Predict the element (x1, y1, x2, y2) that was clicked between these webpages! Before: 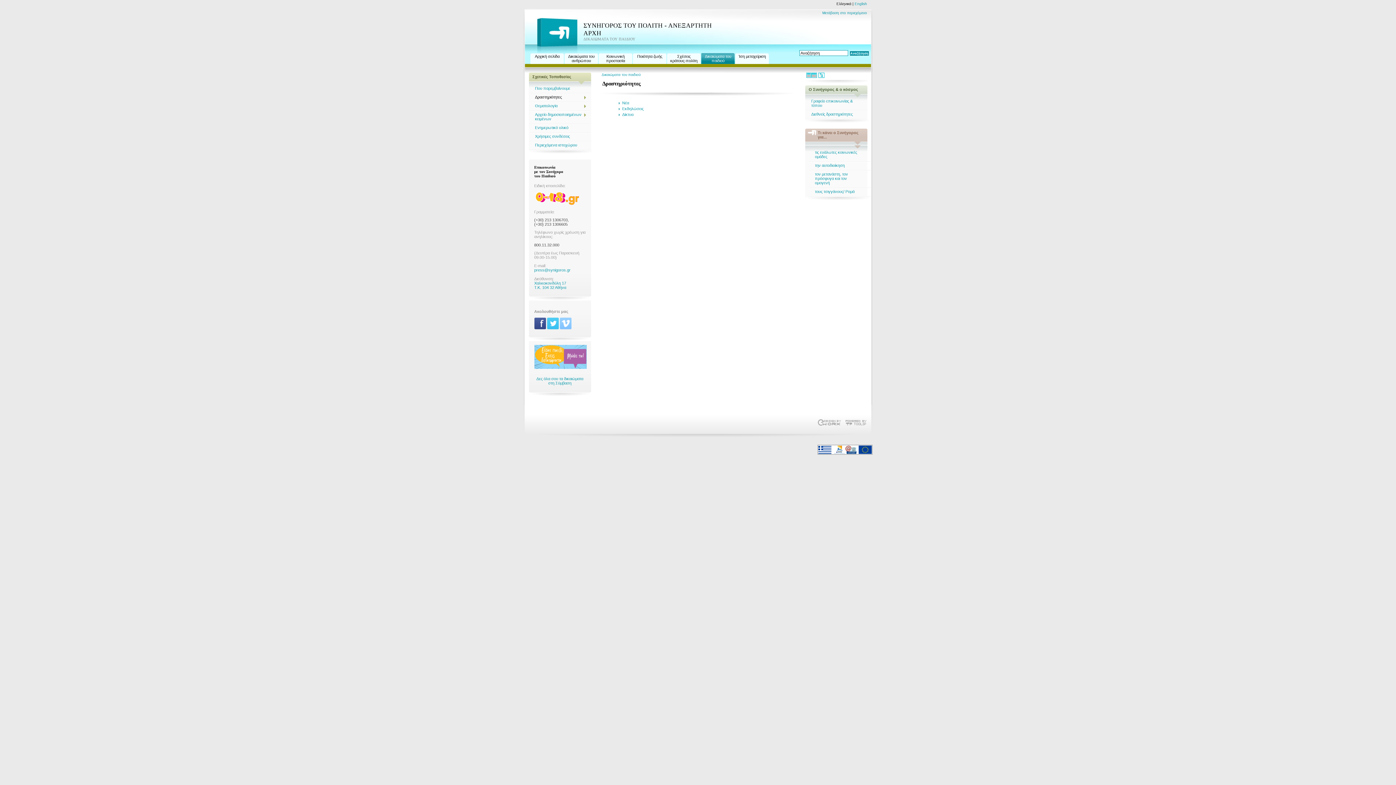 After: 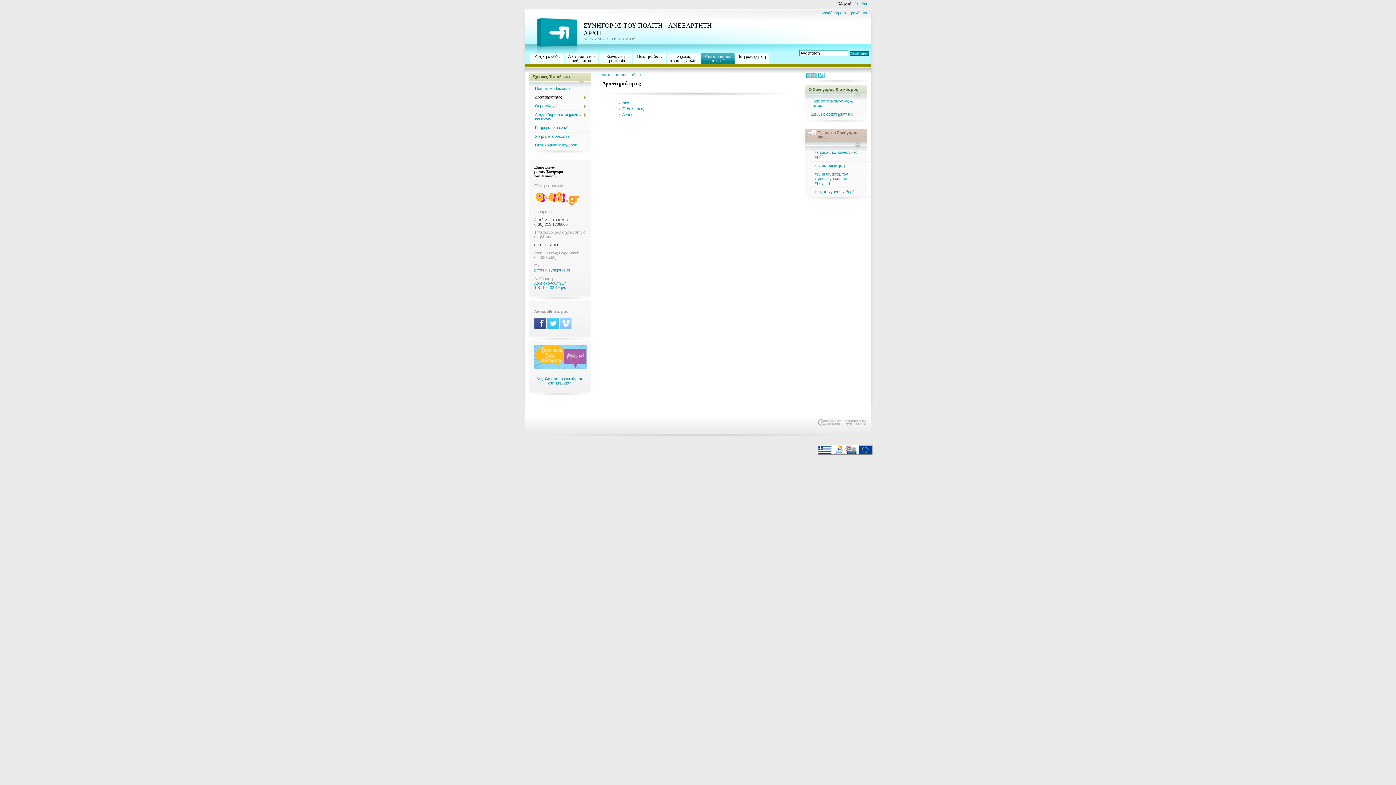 Action: bbox: (534, 369, 586, 373)